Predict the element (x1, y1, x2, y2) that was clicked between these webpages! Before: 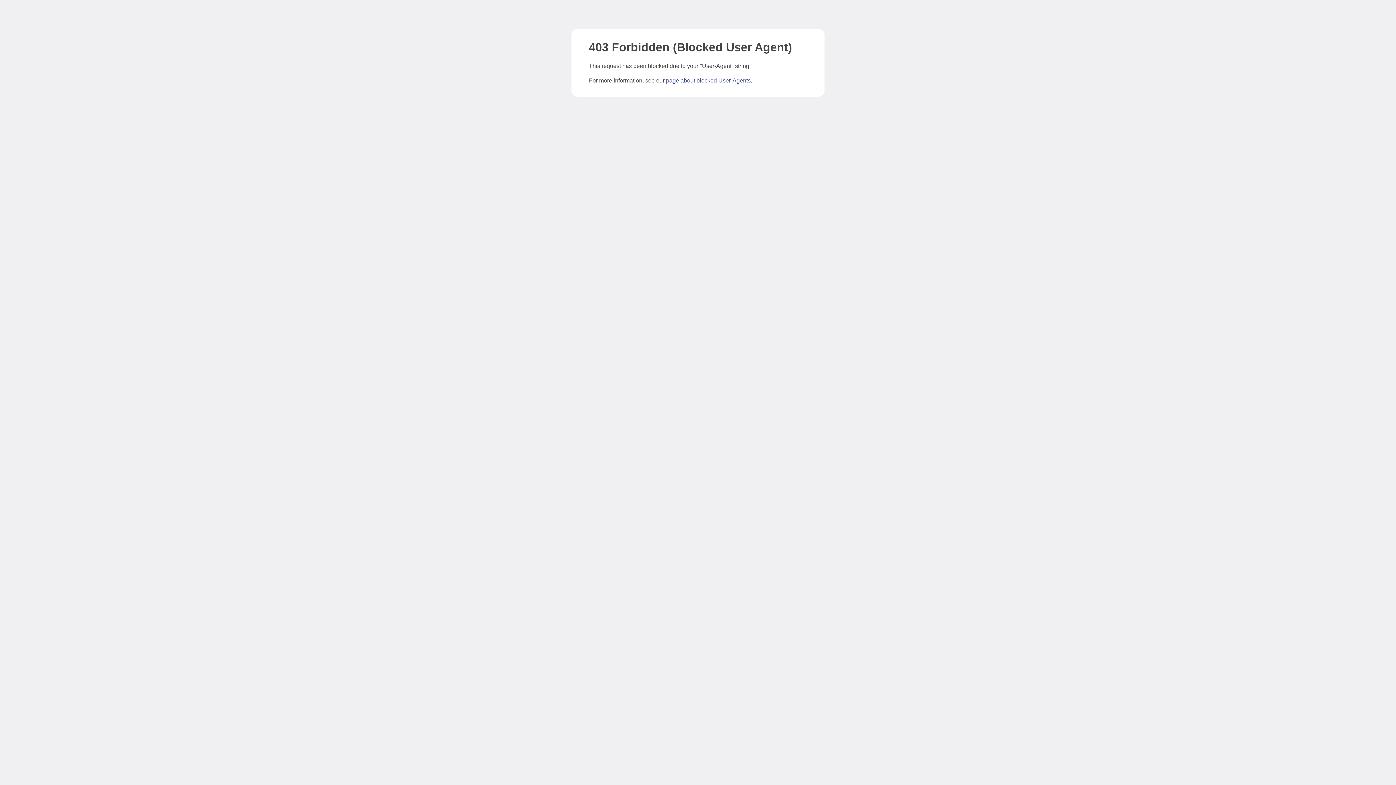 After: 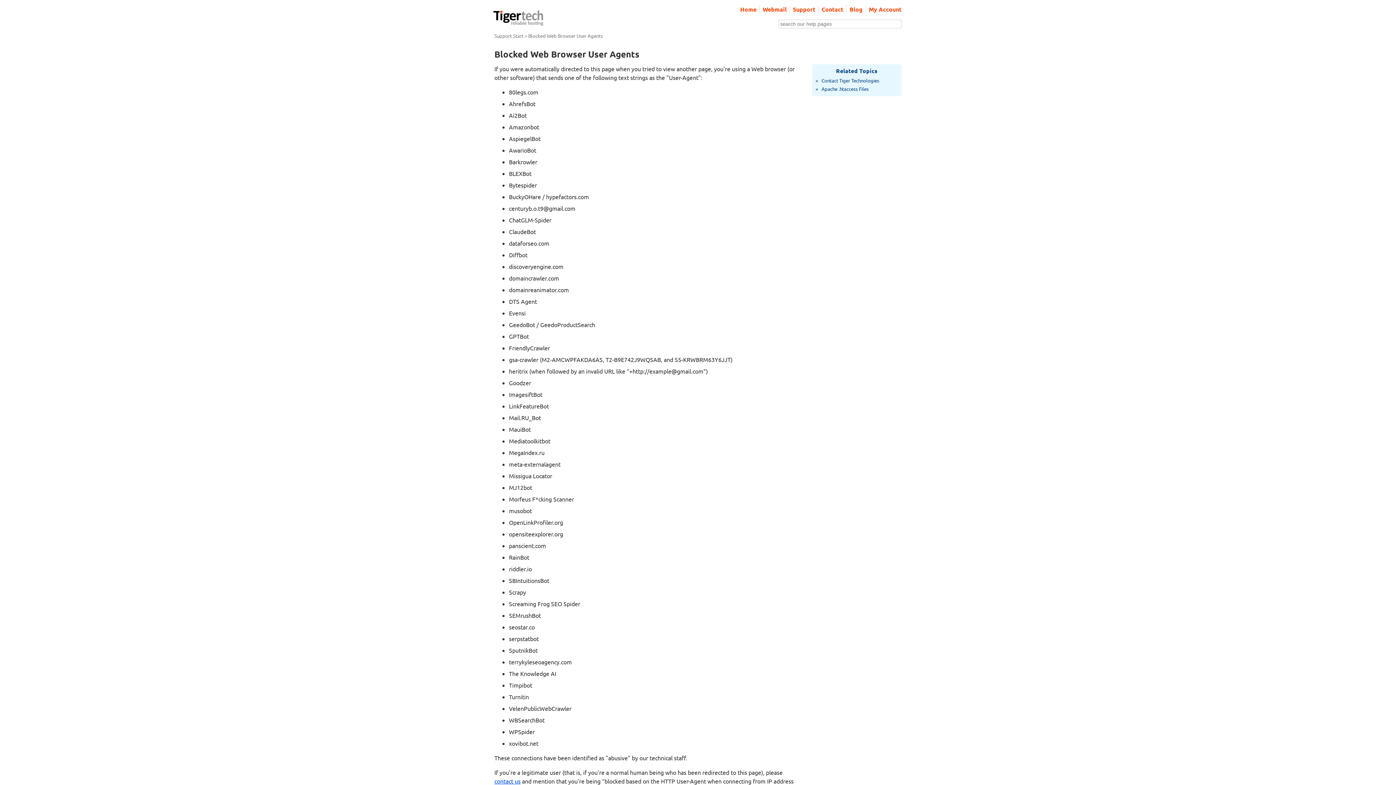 Action: bbox: (666, 77, 750, 83) label: page about blocked User-Agents